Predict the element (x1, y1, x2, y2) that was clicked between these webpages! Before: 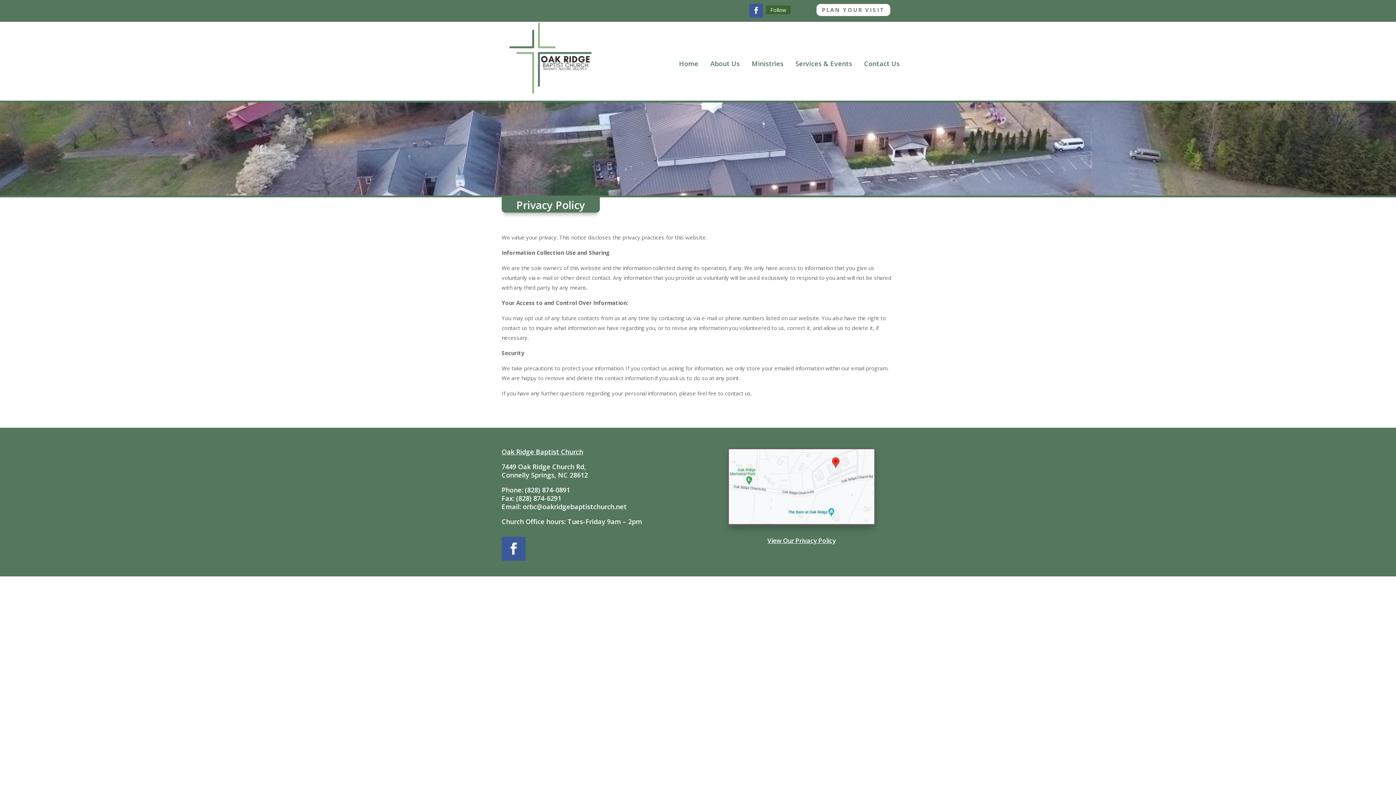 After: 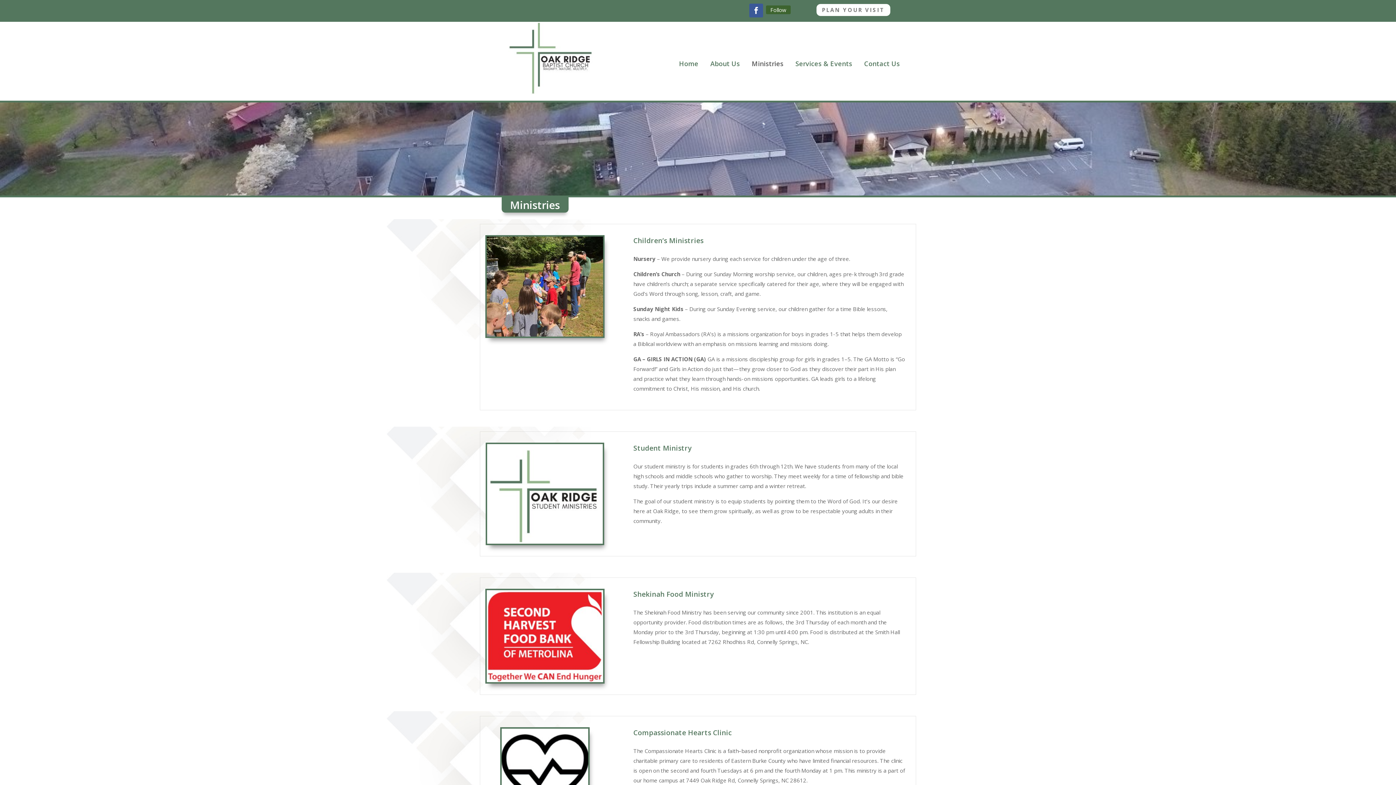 Action: bbox: (751, 61, 783, 69) label: Ministries